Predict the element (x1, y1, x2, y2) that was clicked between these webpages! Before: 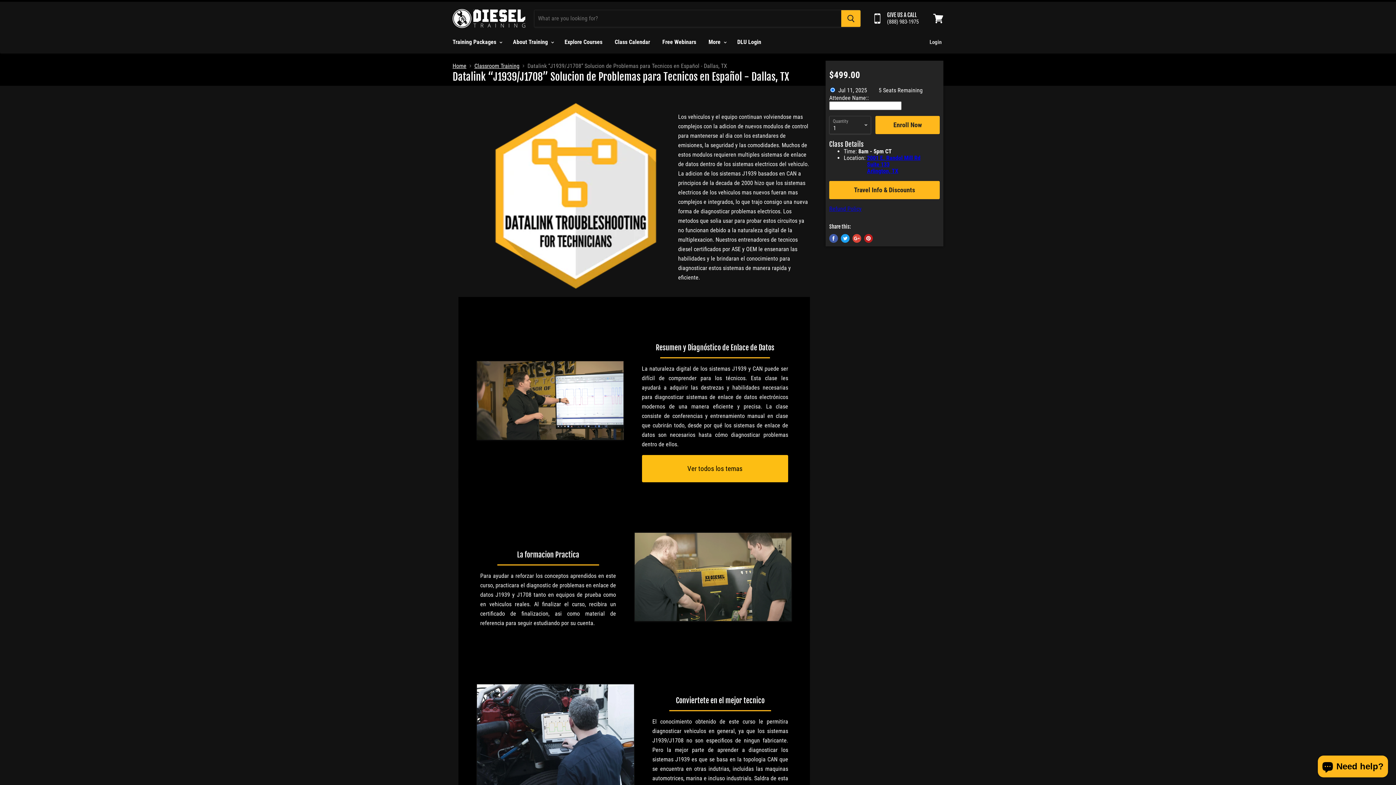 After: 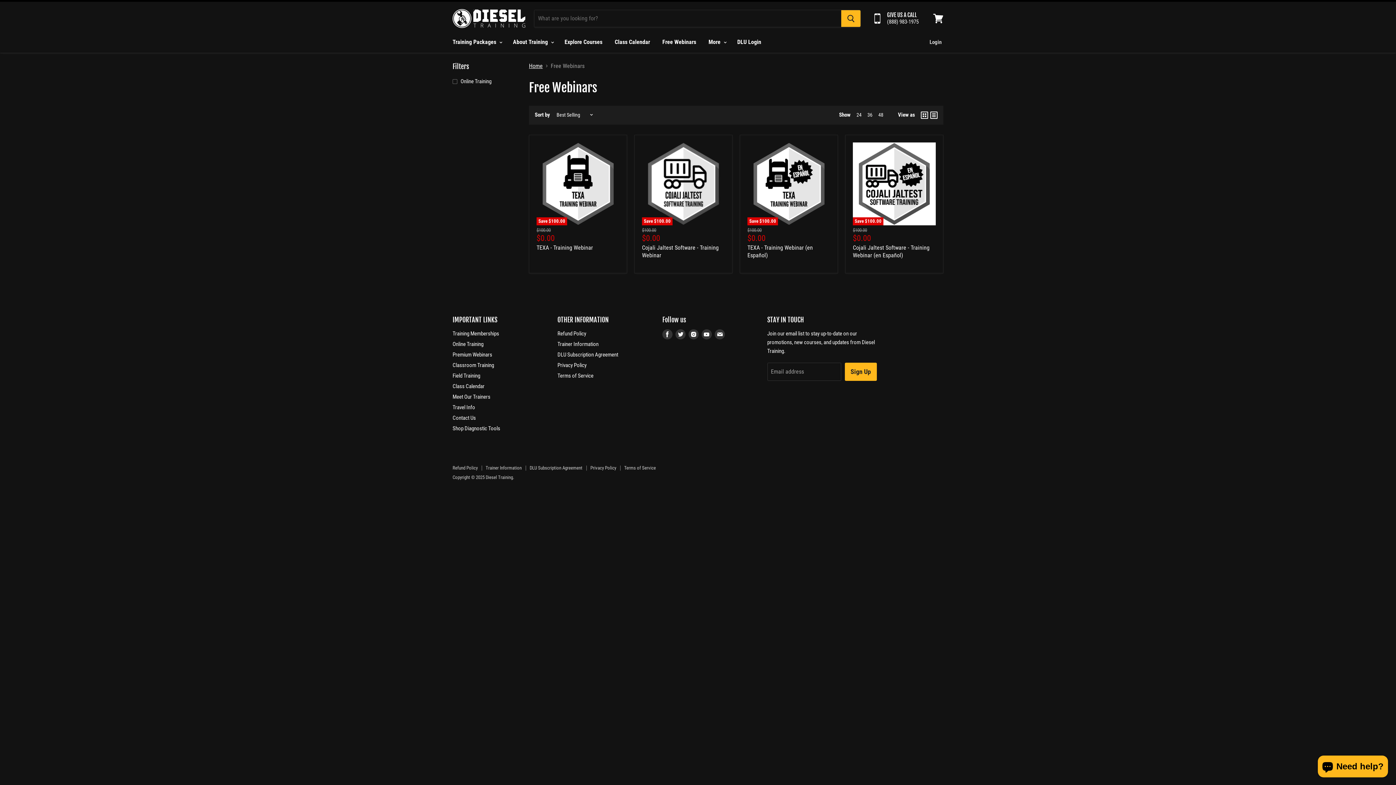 Action: bbox: (657, 34, 701, 49) label: Free Webinars